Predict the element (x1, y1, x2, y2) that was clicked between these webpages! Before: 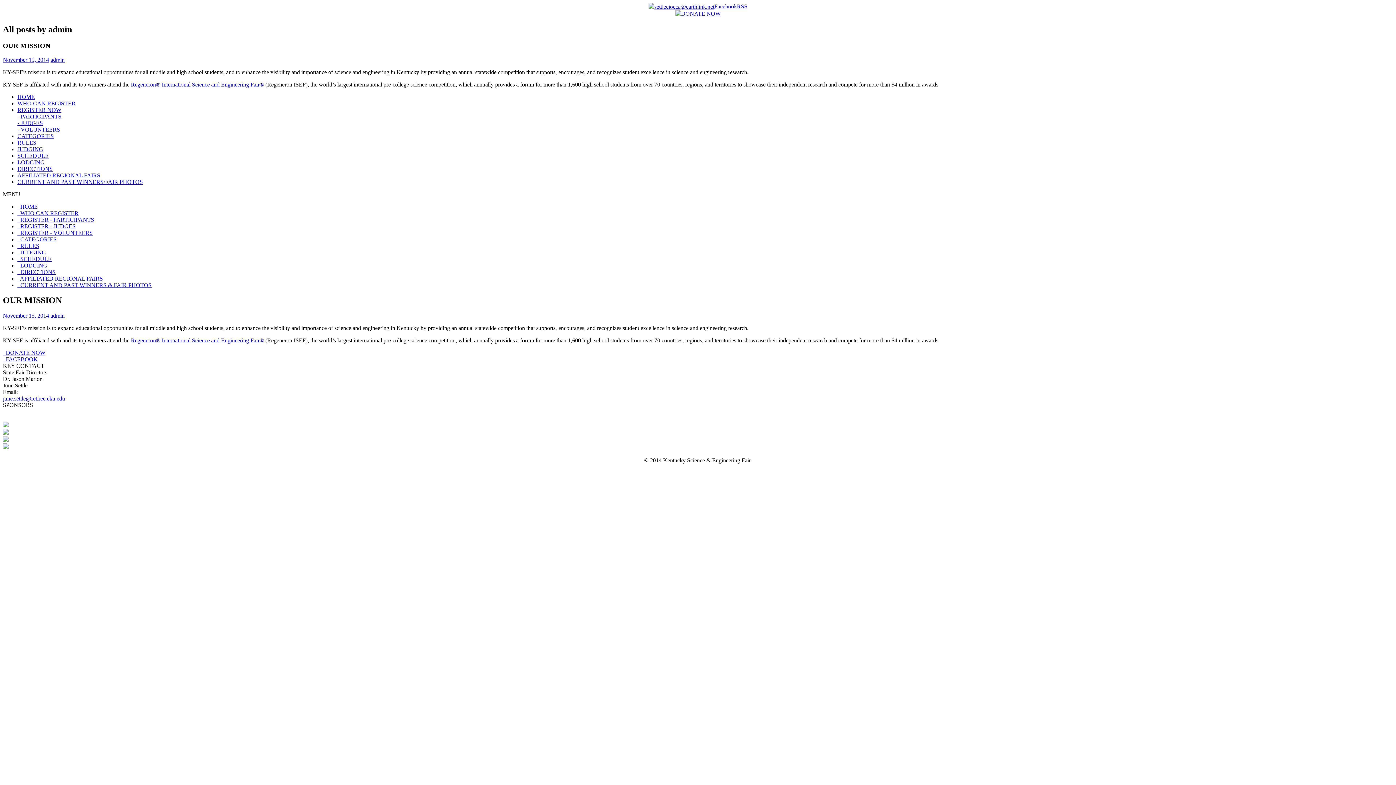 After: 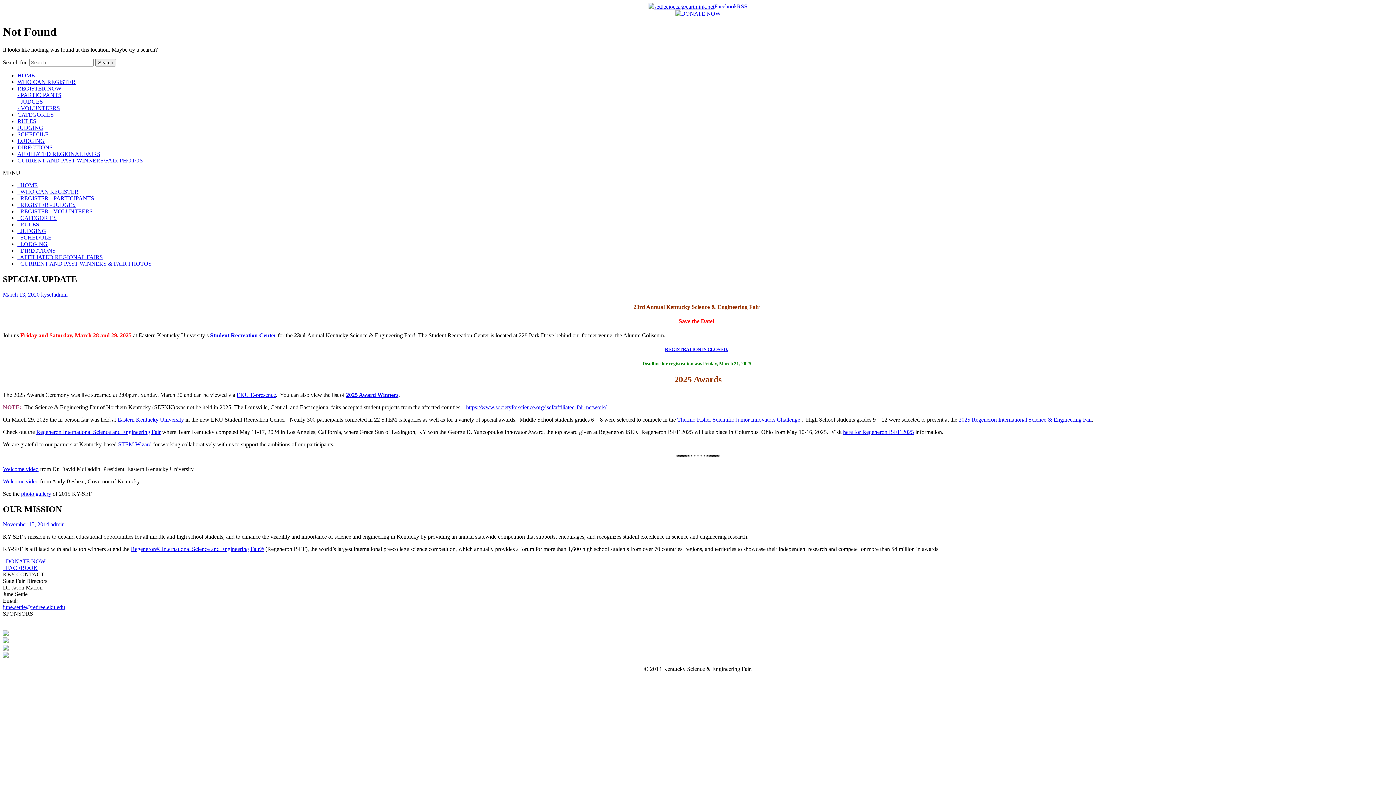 Action: bbox: (17, 146, 43, 152) label: JUDGING